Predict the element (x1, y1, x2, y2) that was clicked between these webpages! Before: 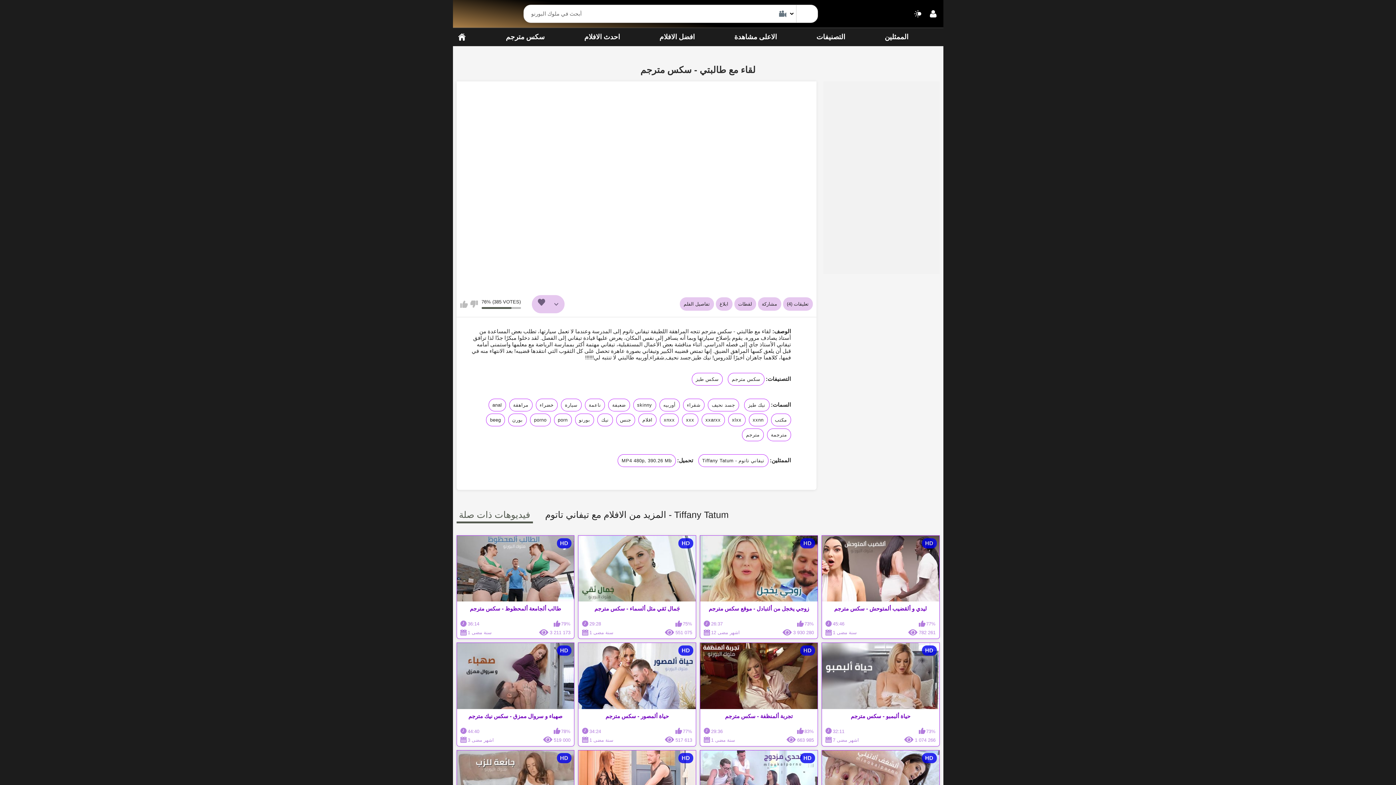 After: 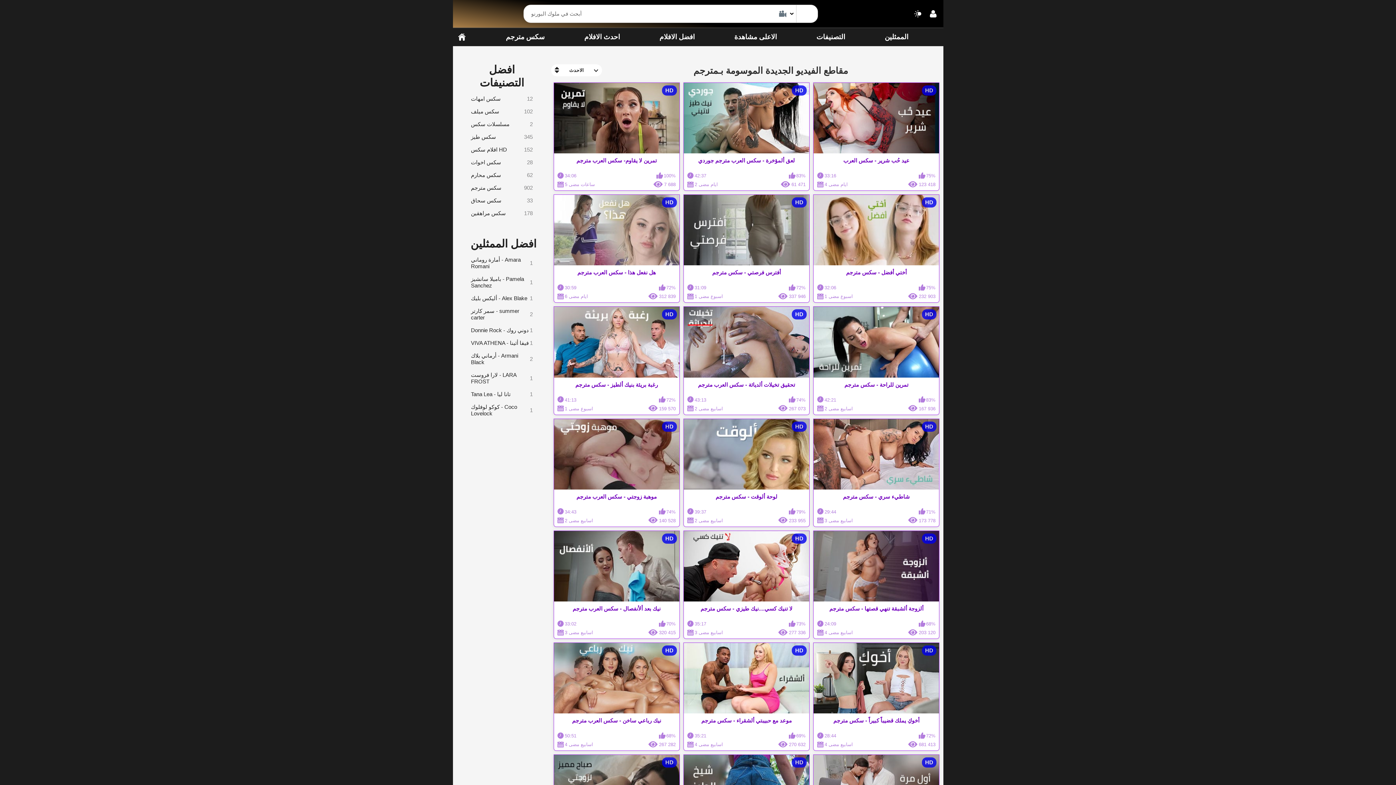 Action: bbox: (742, 428, 763, 441) label: مترجم